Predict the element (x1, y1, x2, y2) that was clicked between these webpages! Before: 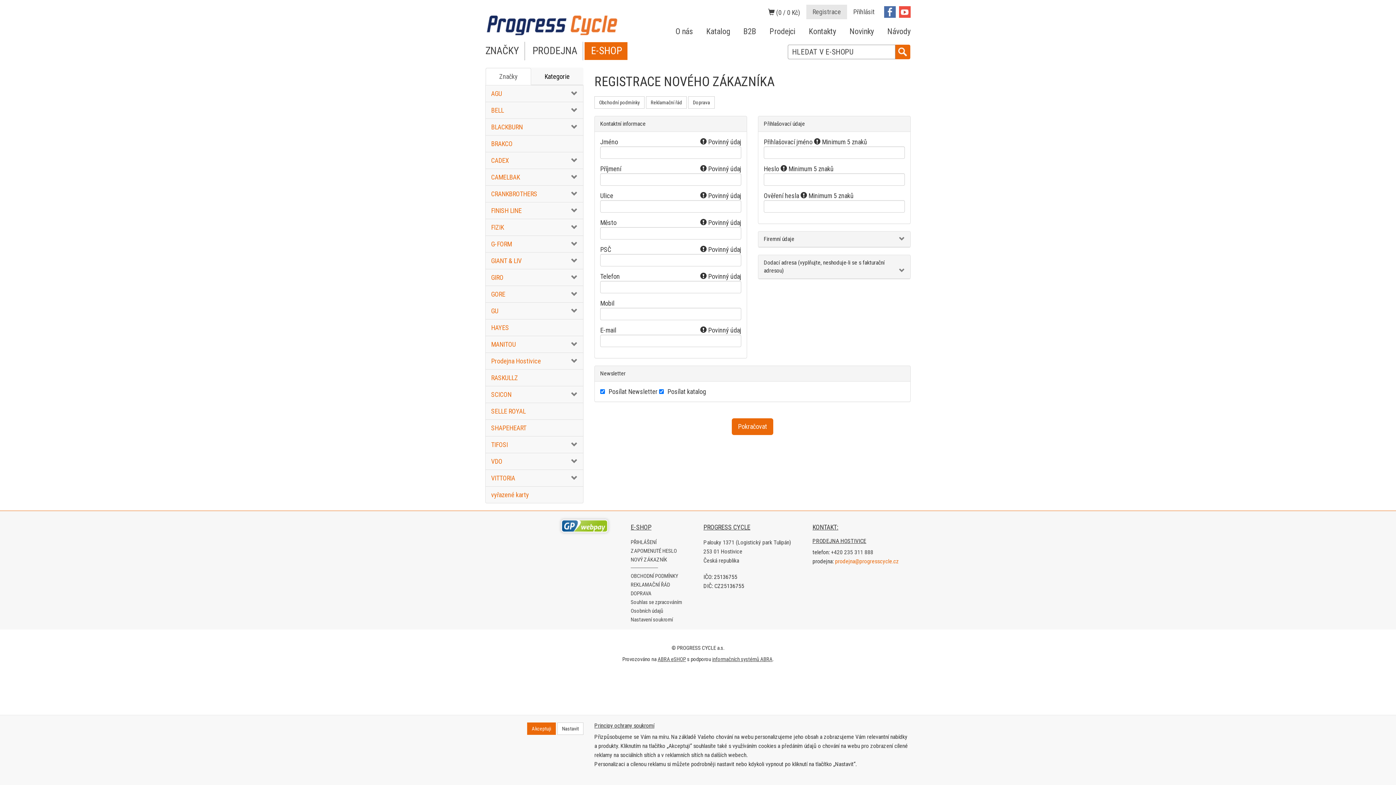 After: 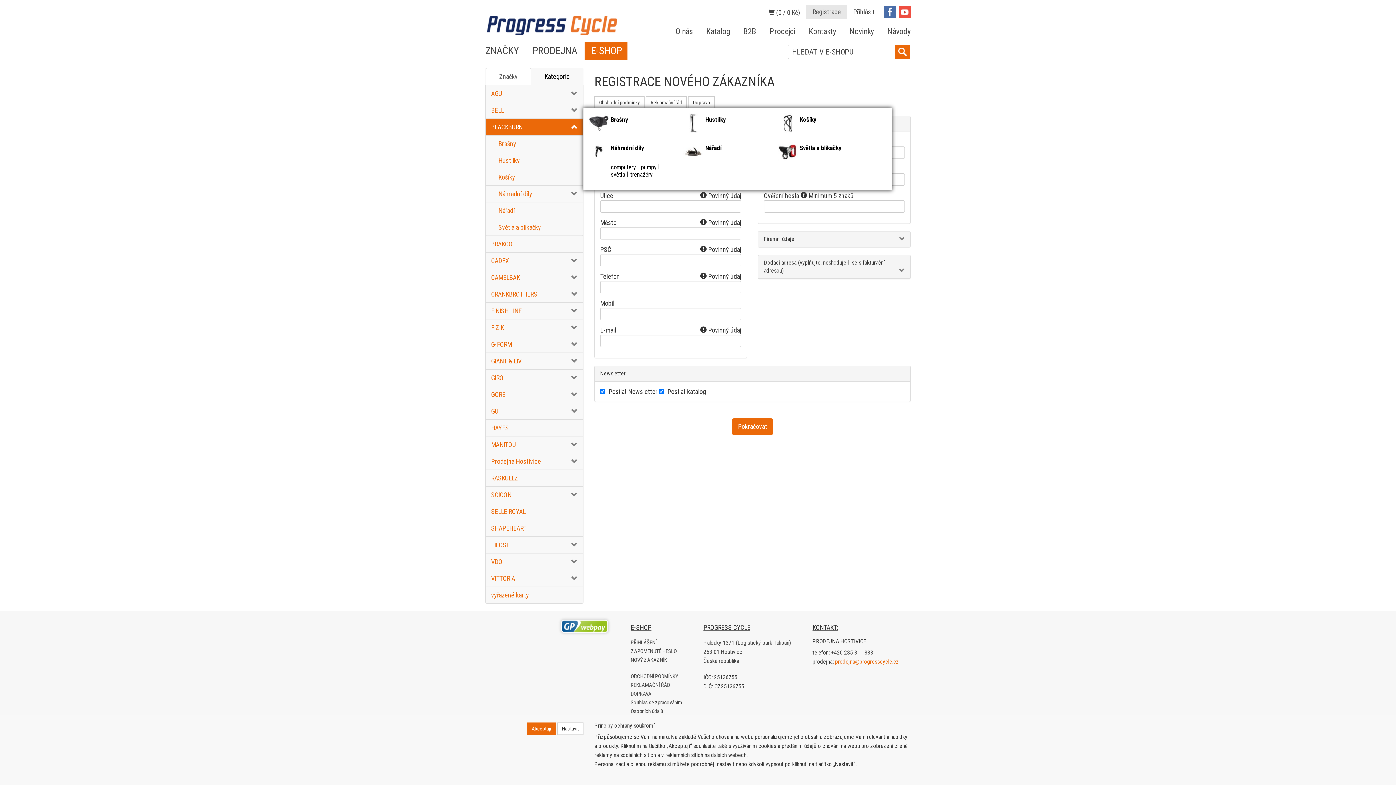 Action: bbox: (567, 118, 583, 135)